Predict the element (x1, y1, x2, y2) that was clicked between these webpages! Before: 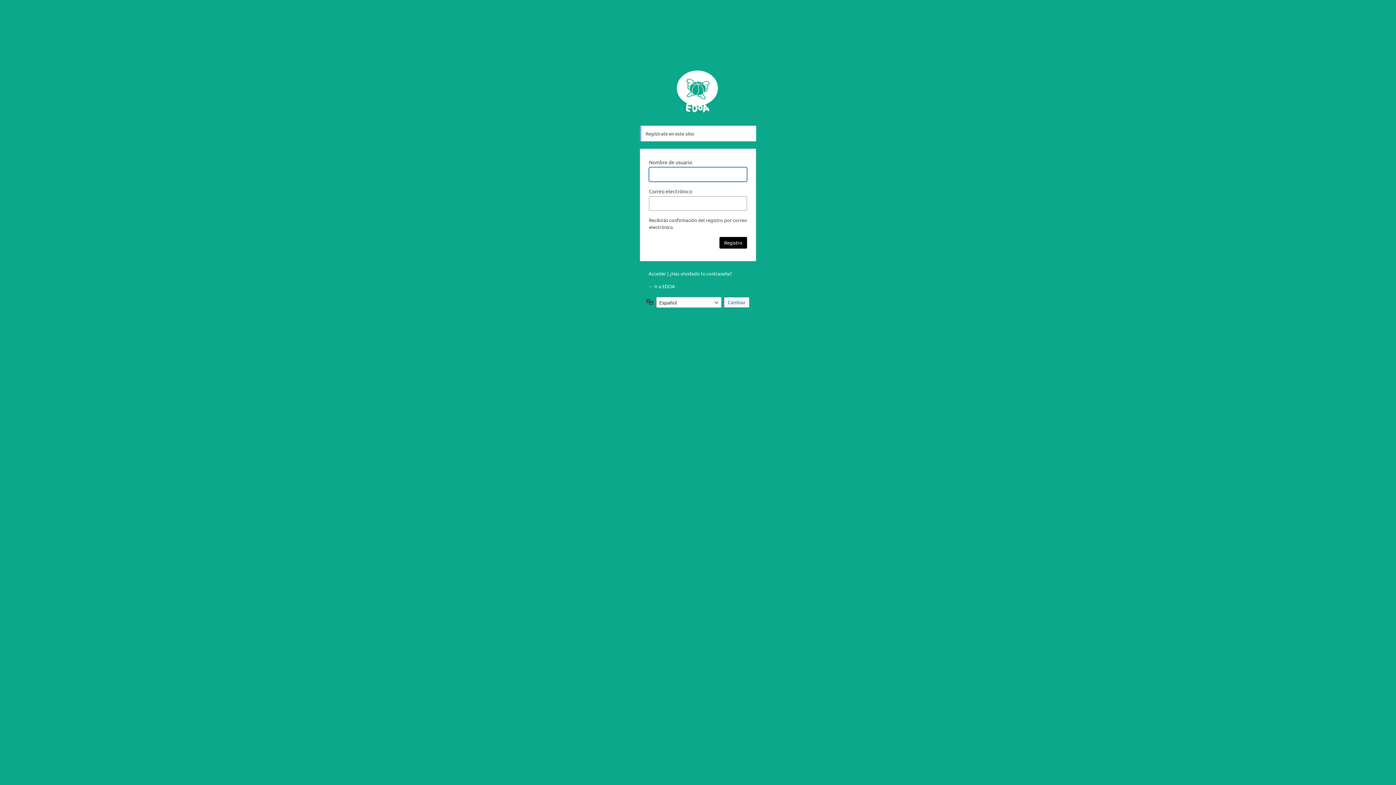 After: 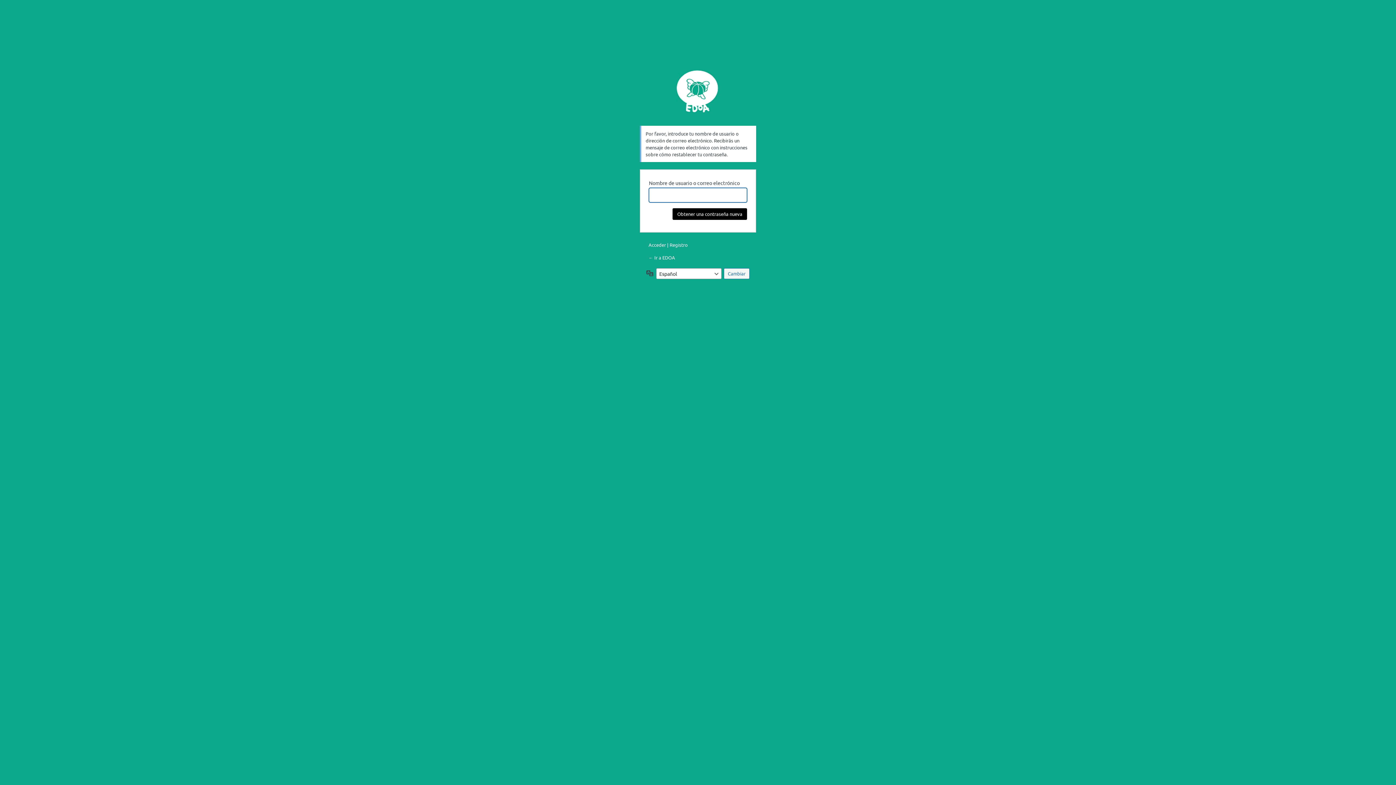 Action: bbox: (669, 270, 732, 276) label: ¿Has olvidado tu contraseña?